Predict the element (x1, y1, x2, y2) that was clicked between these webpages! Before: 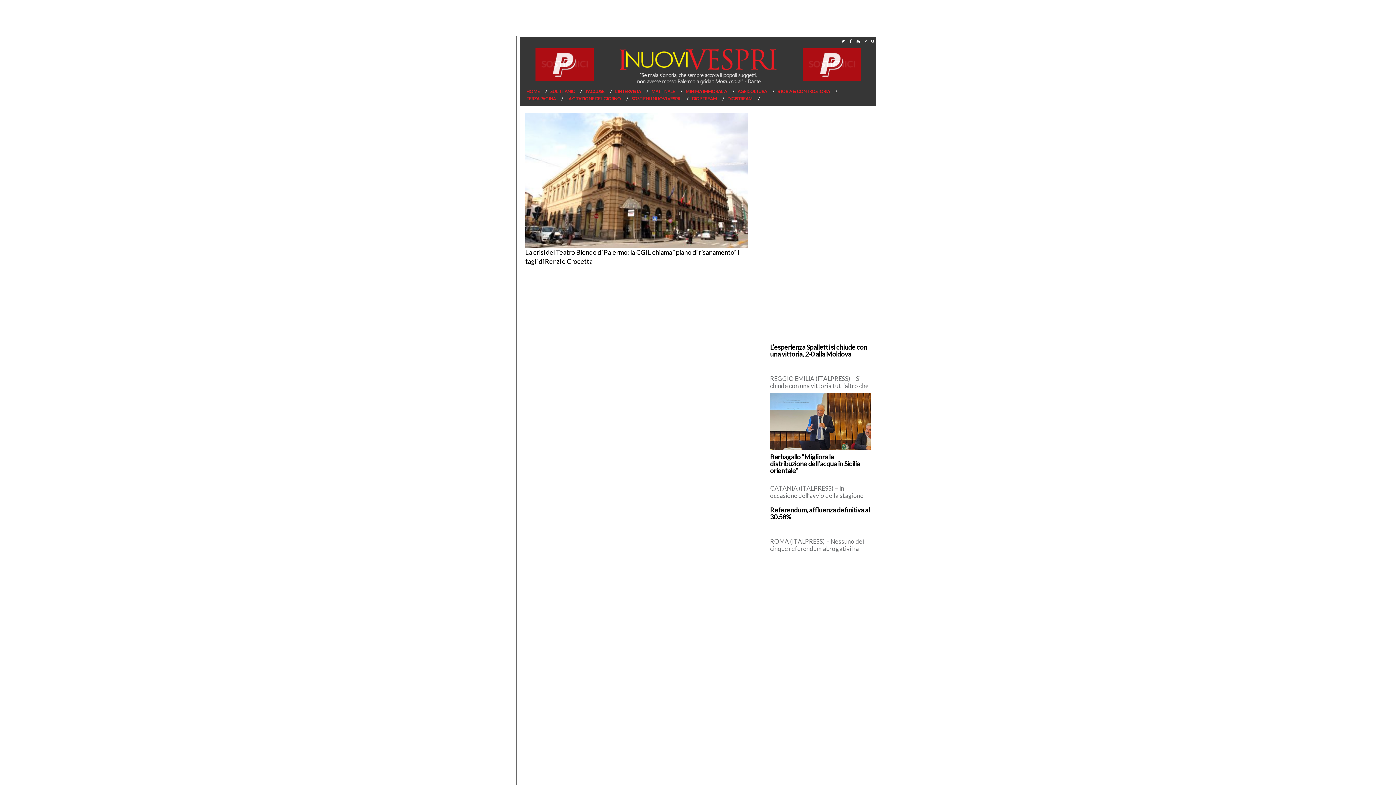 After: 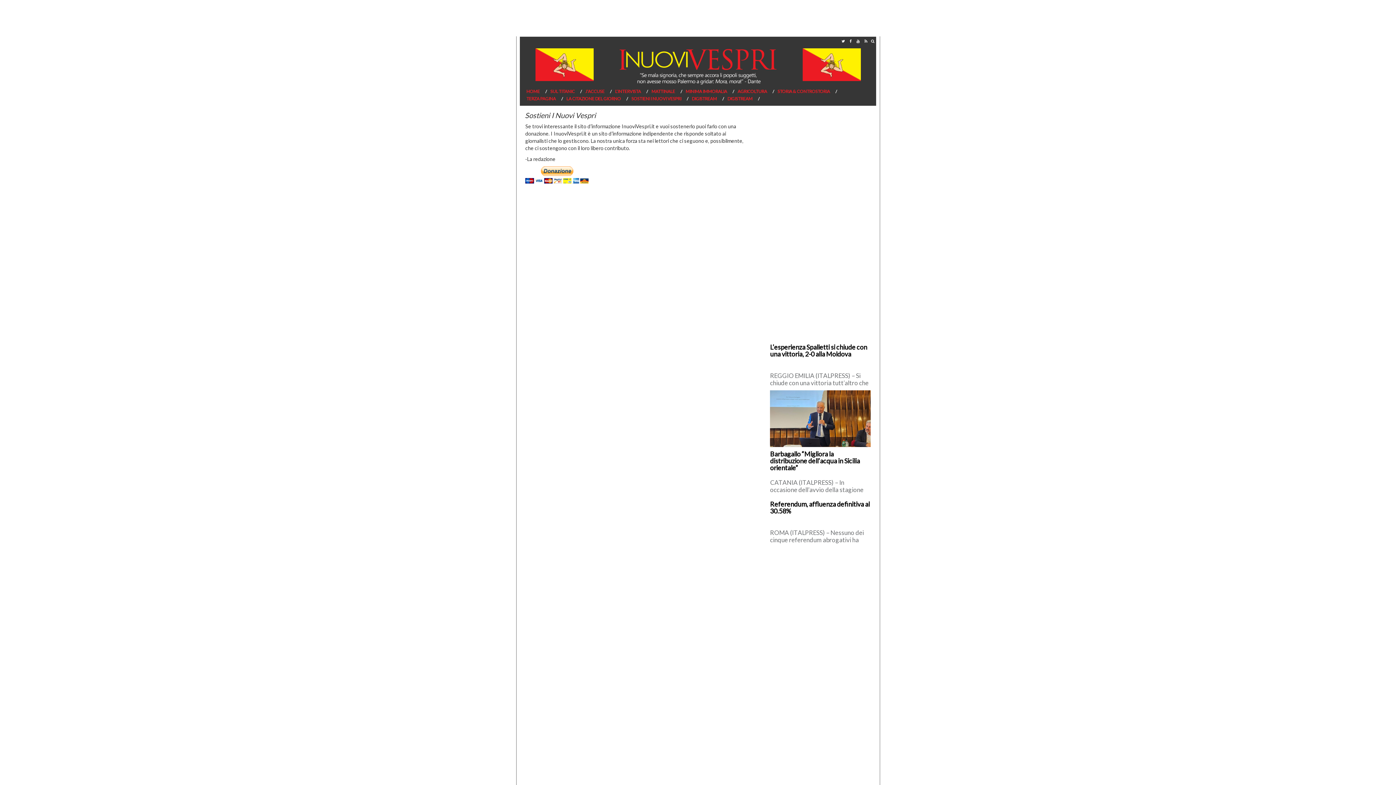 Action: bbox: (535, 59, 593, 65)